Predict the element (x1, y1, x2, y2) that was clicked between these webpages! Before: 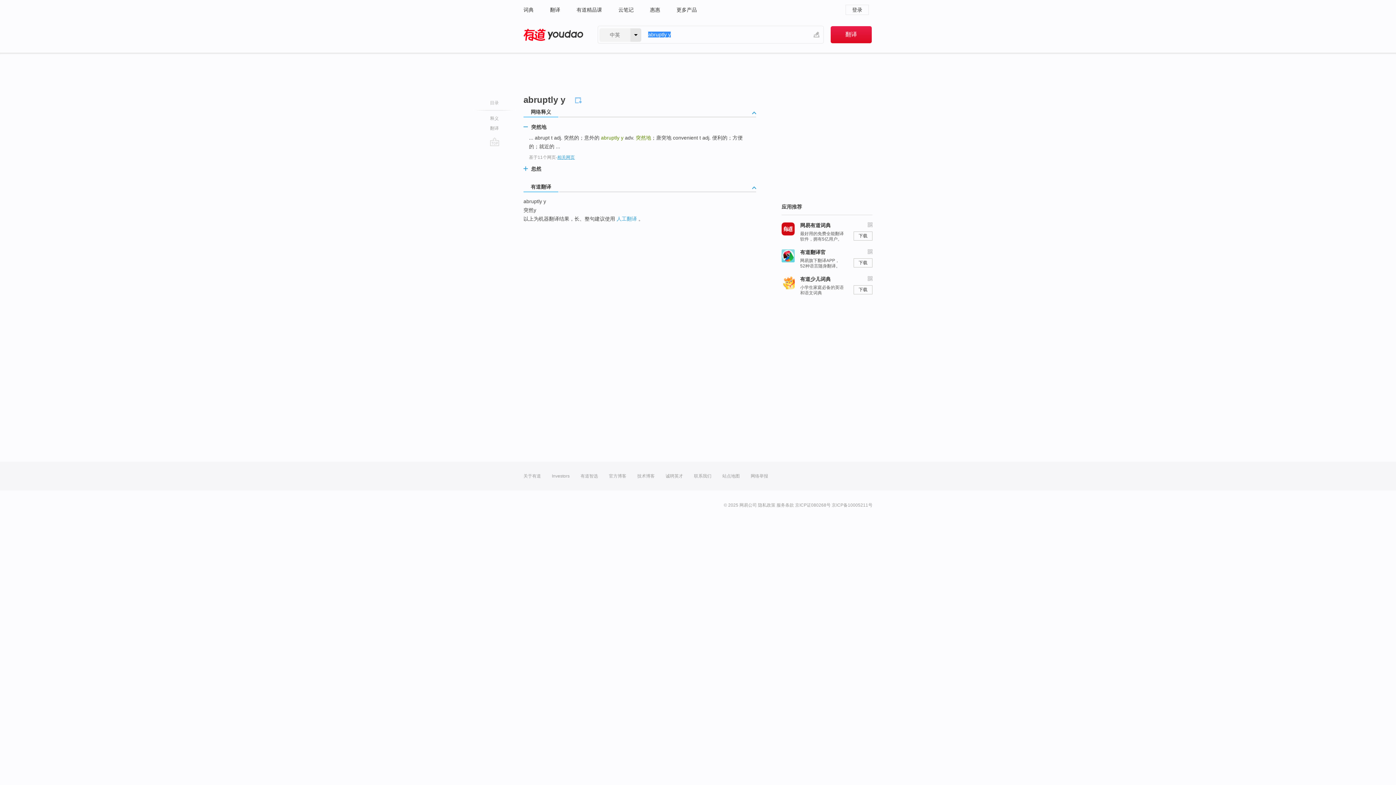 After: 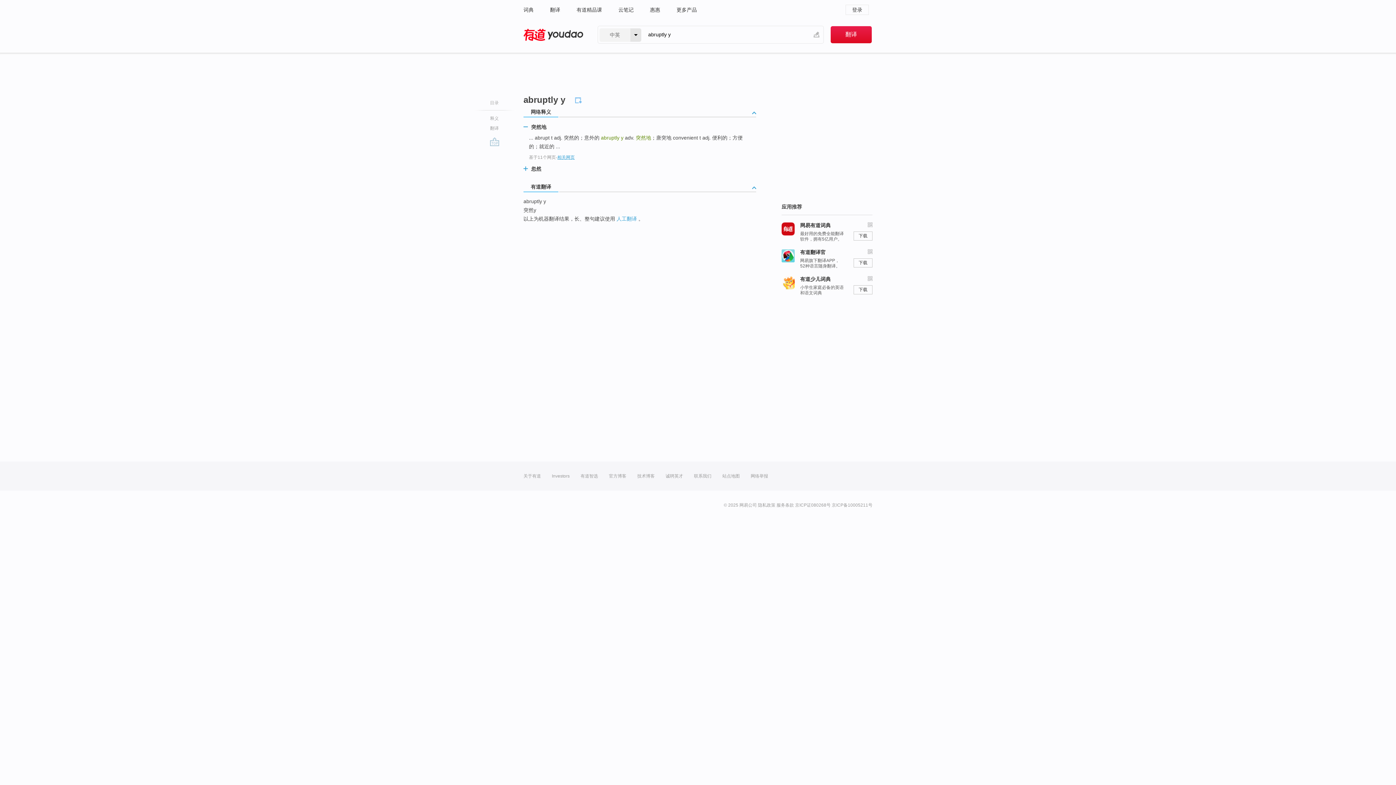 Action: bbox: (490, 137, 499, 146) label: go top